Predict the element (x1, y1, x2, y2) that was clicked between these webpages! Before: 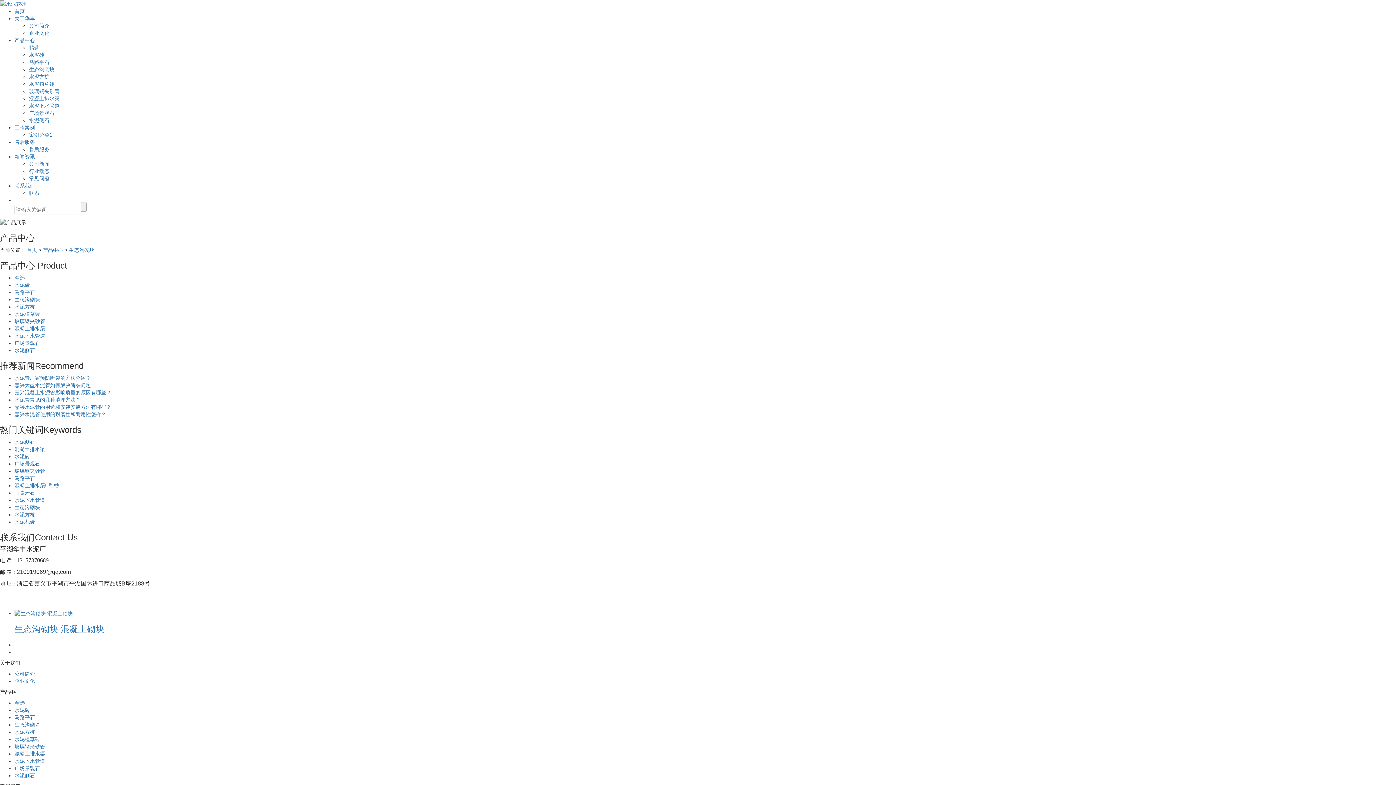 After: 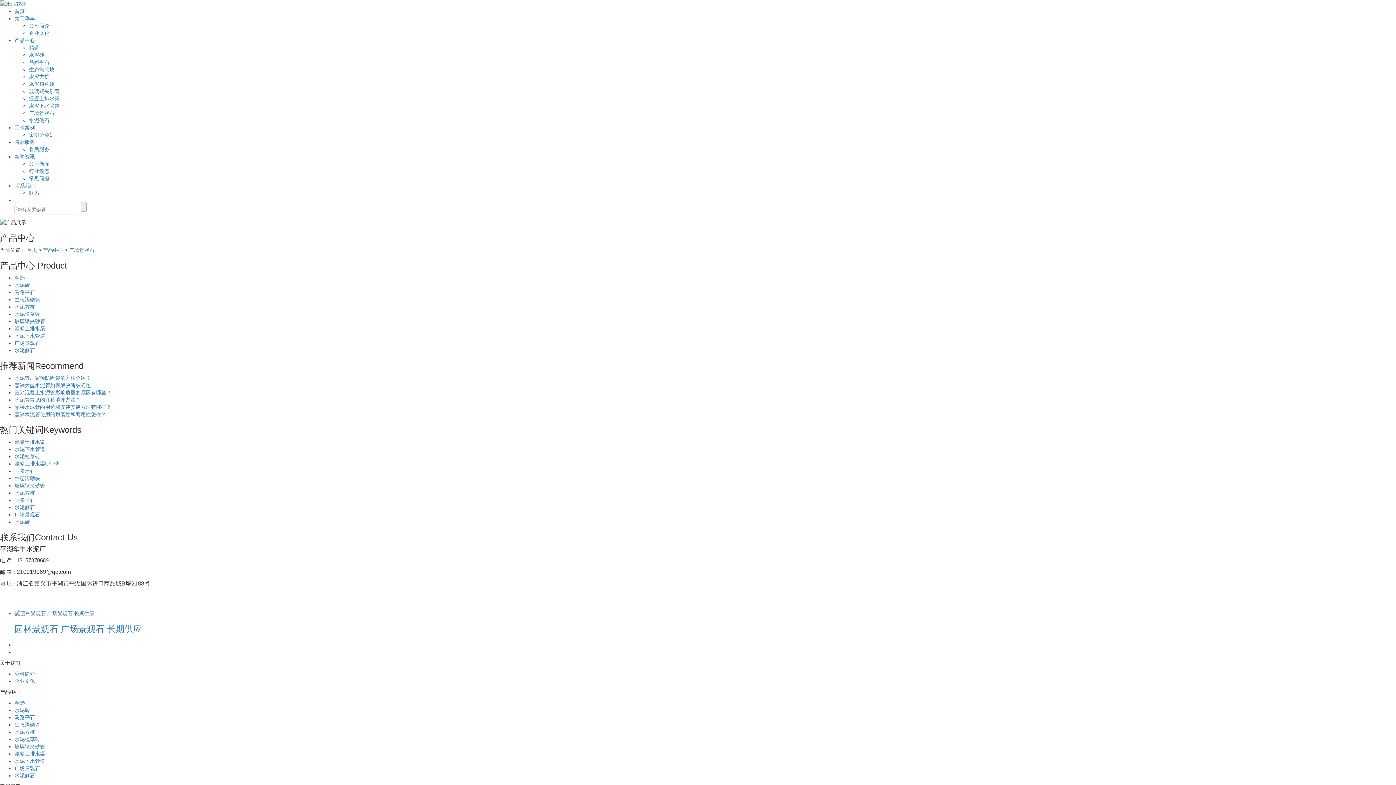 Action: bbox: (14, 340, 40, 346) label: 广场景观石